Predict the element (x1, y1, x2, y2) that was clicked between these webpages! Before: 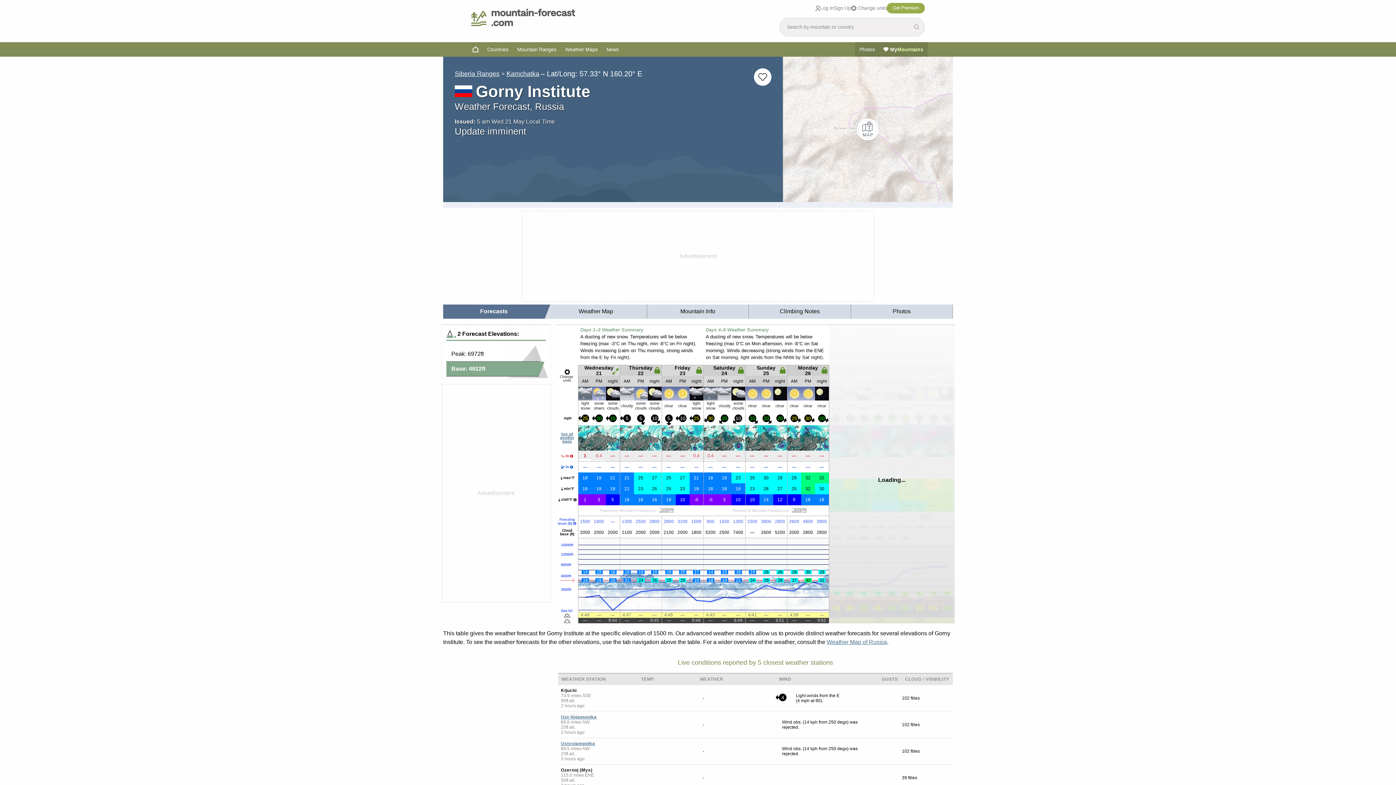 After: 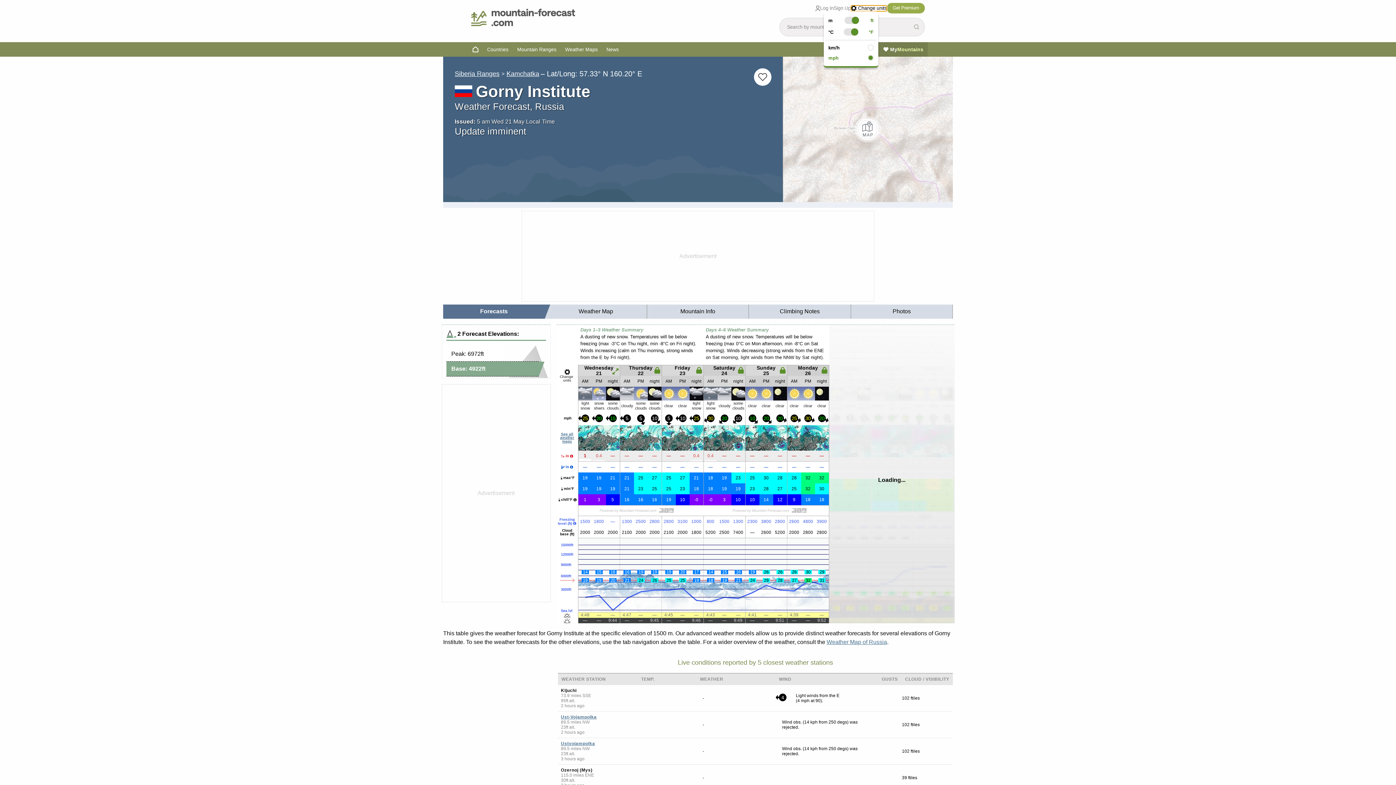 Action: bbox: (851, 5, 887, 11) label: Change units